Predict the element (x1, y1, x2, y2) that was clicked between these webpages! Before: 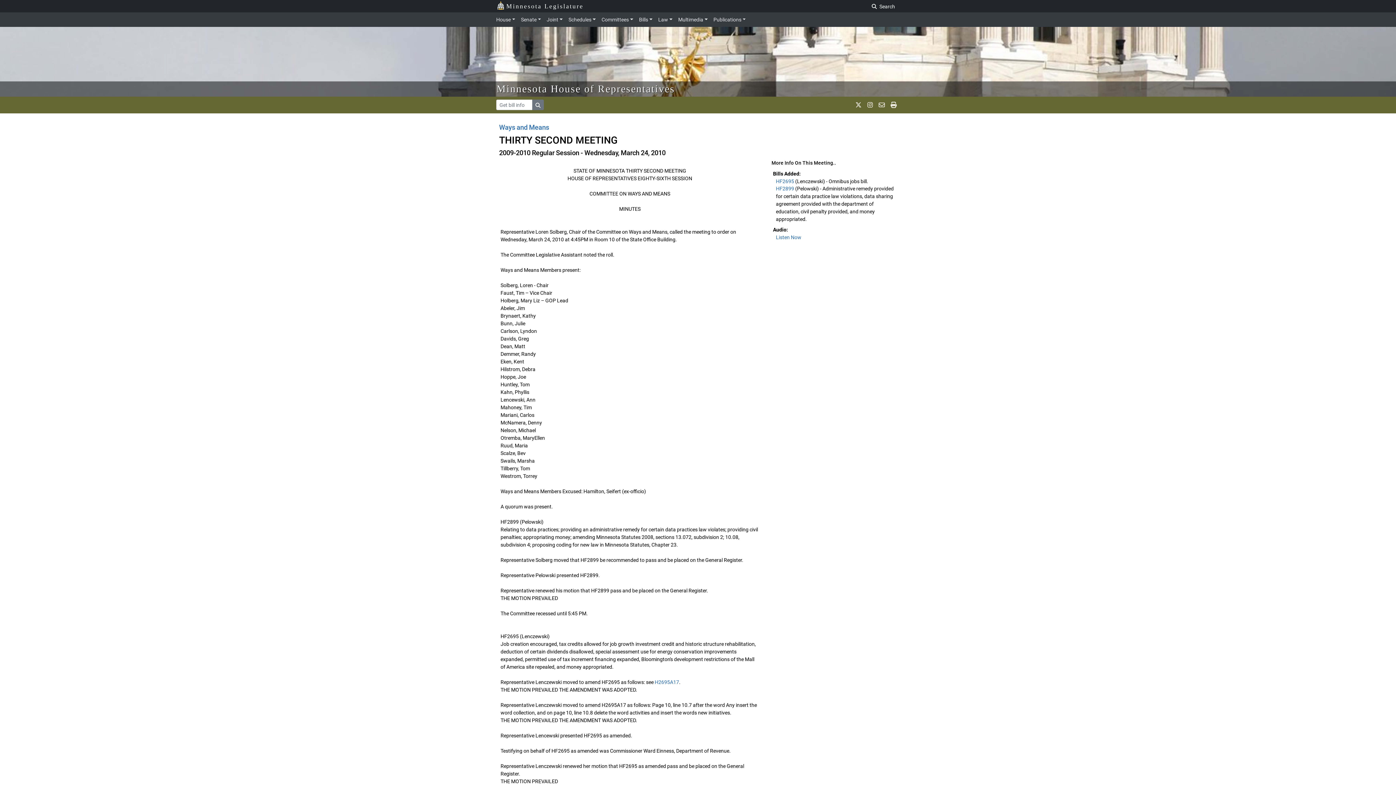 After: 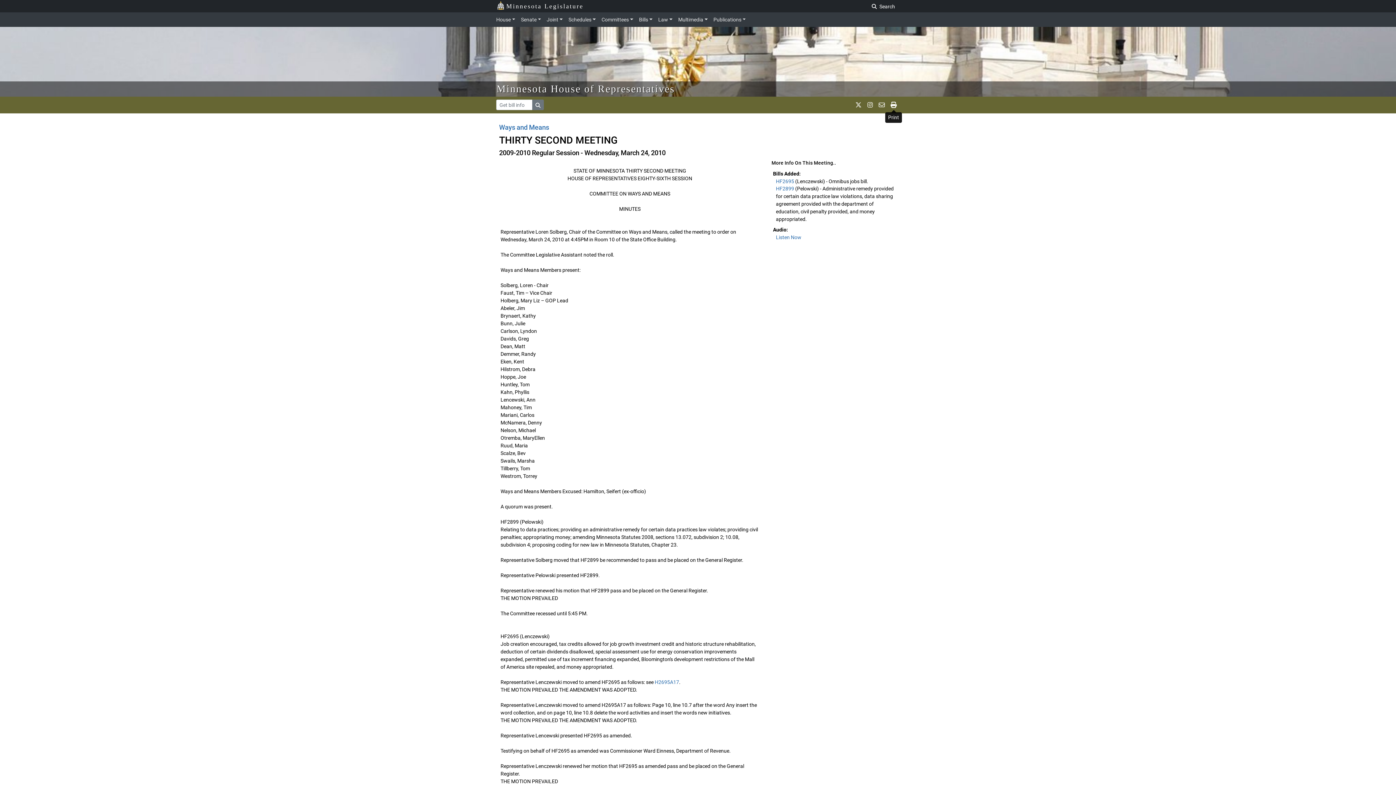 Action: label: print page bbox: (888, 99, 900, 110)